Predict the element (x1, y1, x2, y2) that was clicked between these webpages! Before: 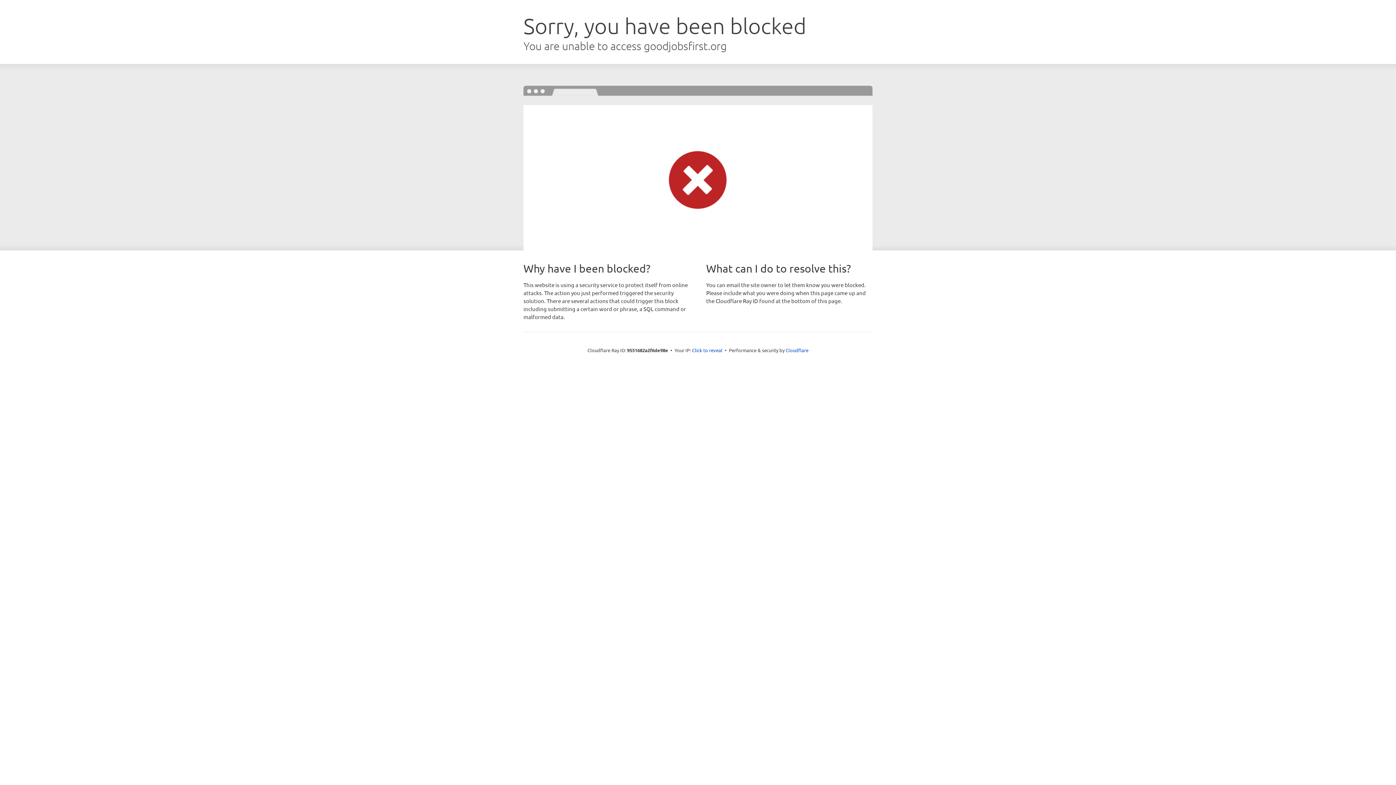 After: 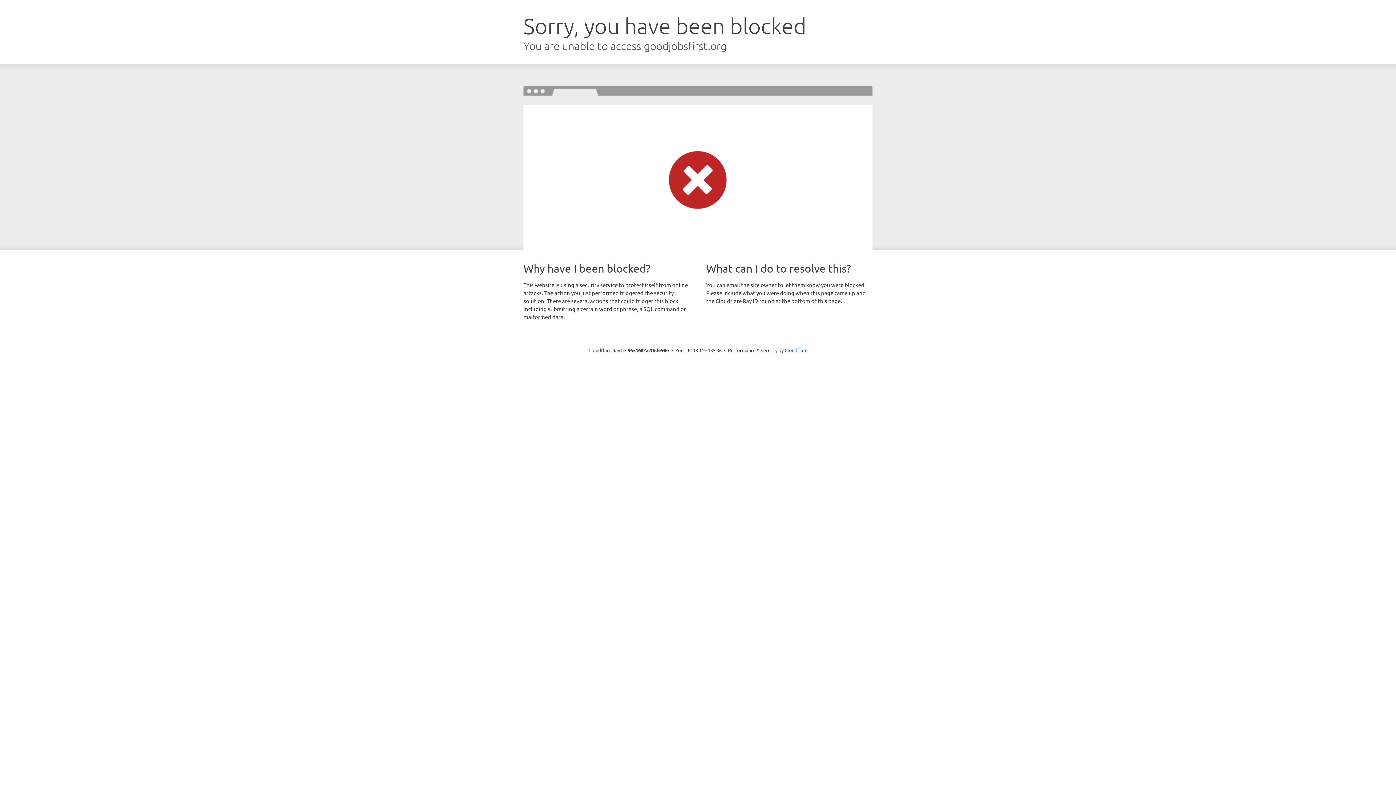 Action: label: Click to reveal bbox: (692, 346, 722, 353)